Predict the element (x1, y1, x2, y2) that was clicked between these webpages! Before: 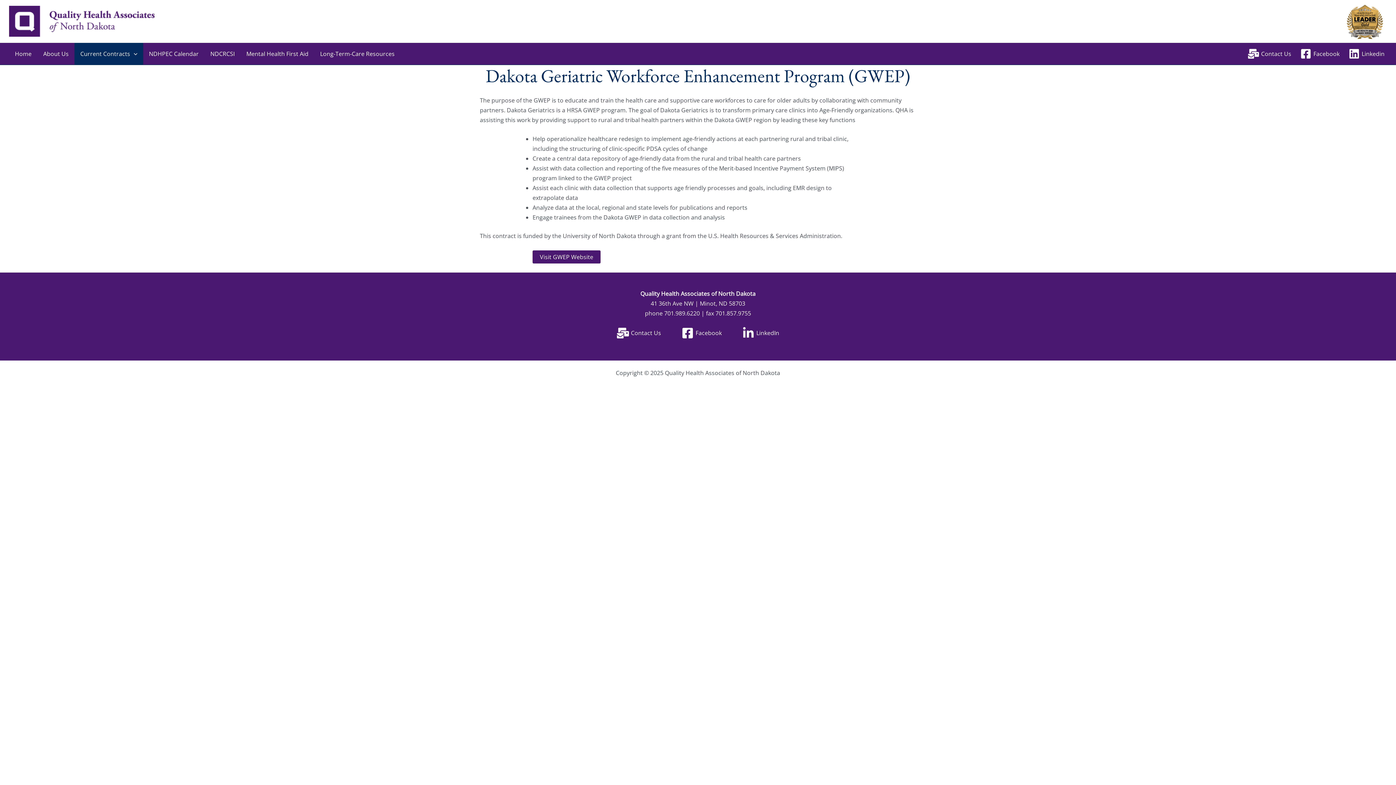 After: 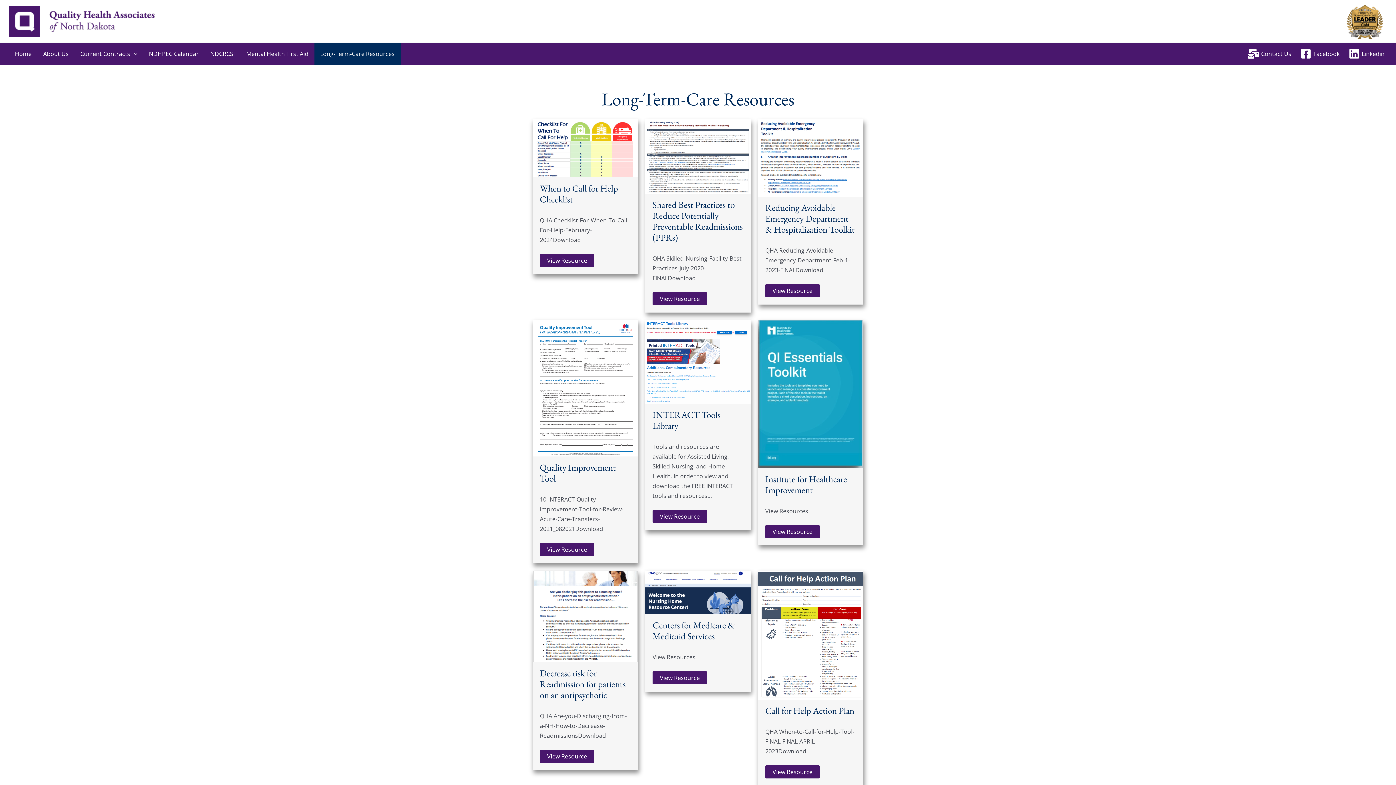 Action: bbox: (314, 42, 400, 64) label: Long-Term-Care Resources